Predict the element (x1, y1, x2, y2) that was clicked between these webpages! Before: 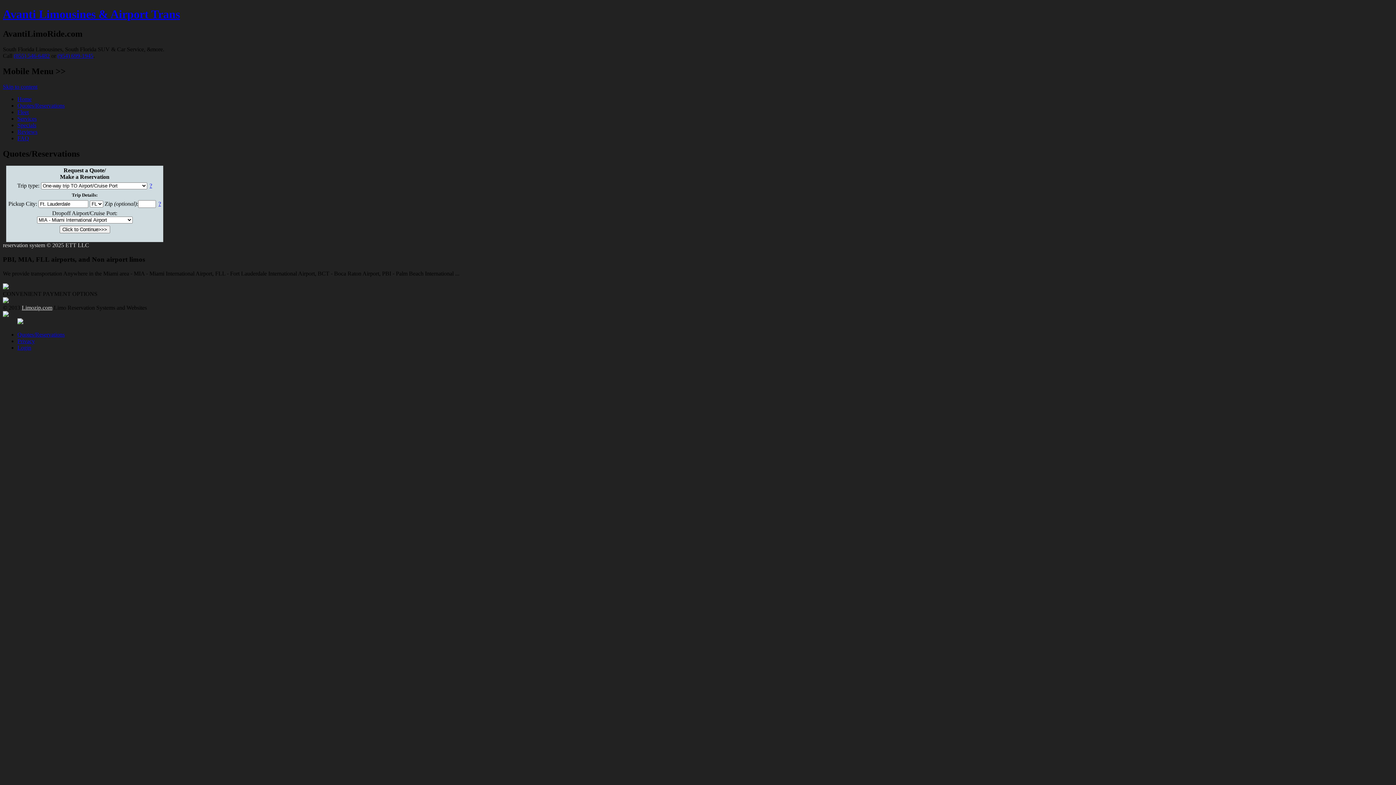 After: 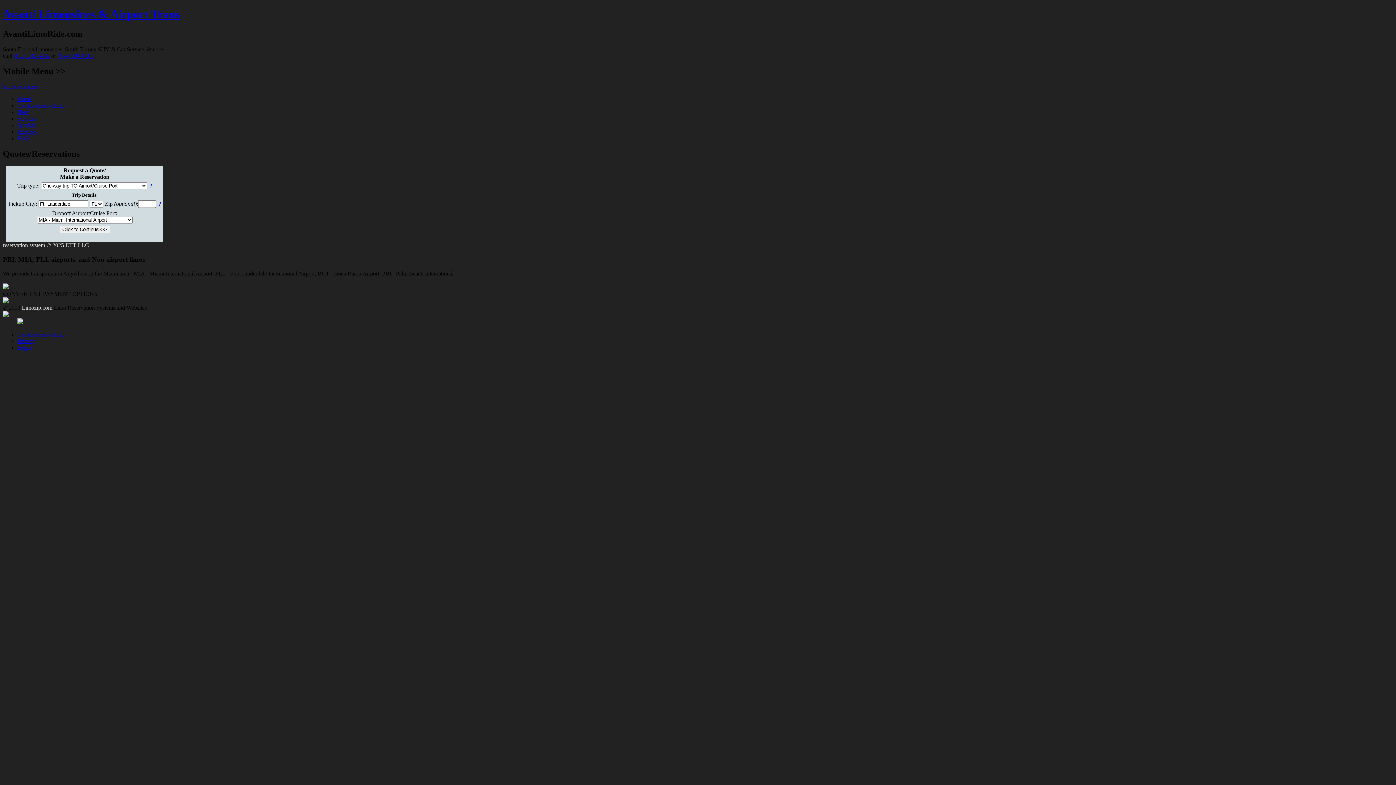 Action: bbox: (57, 52, 93, 58) label: (954) 699-1945